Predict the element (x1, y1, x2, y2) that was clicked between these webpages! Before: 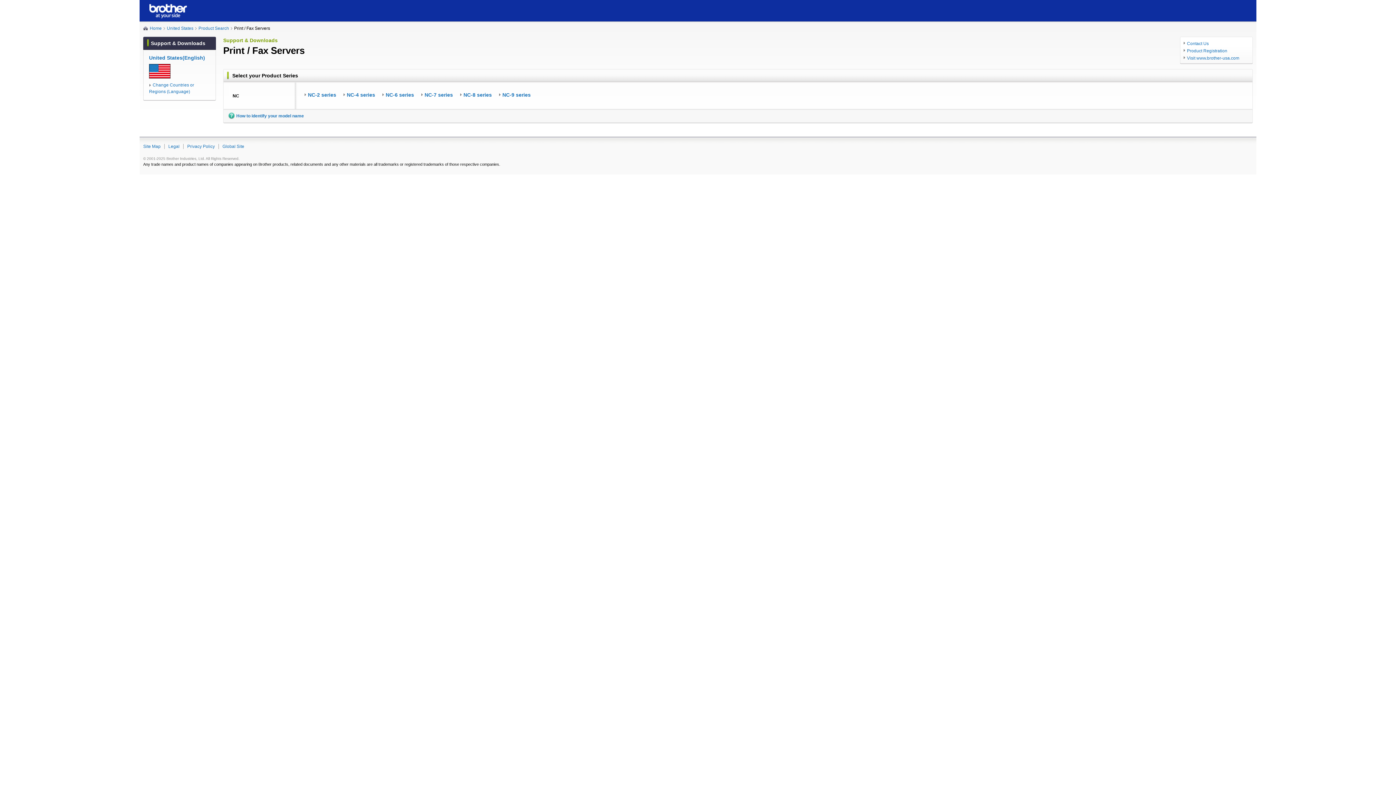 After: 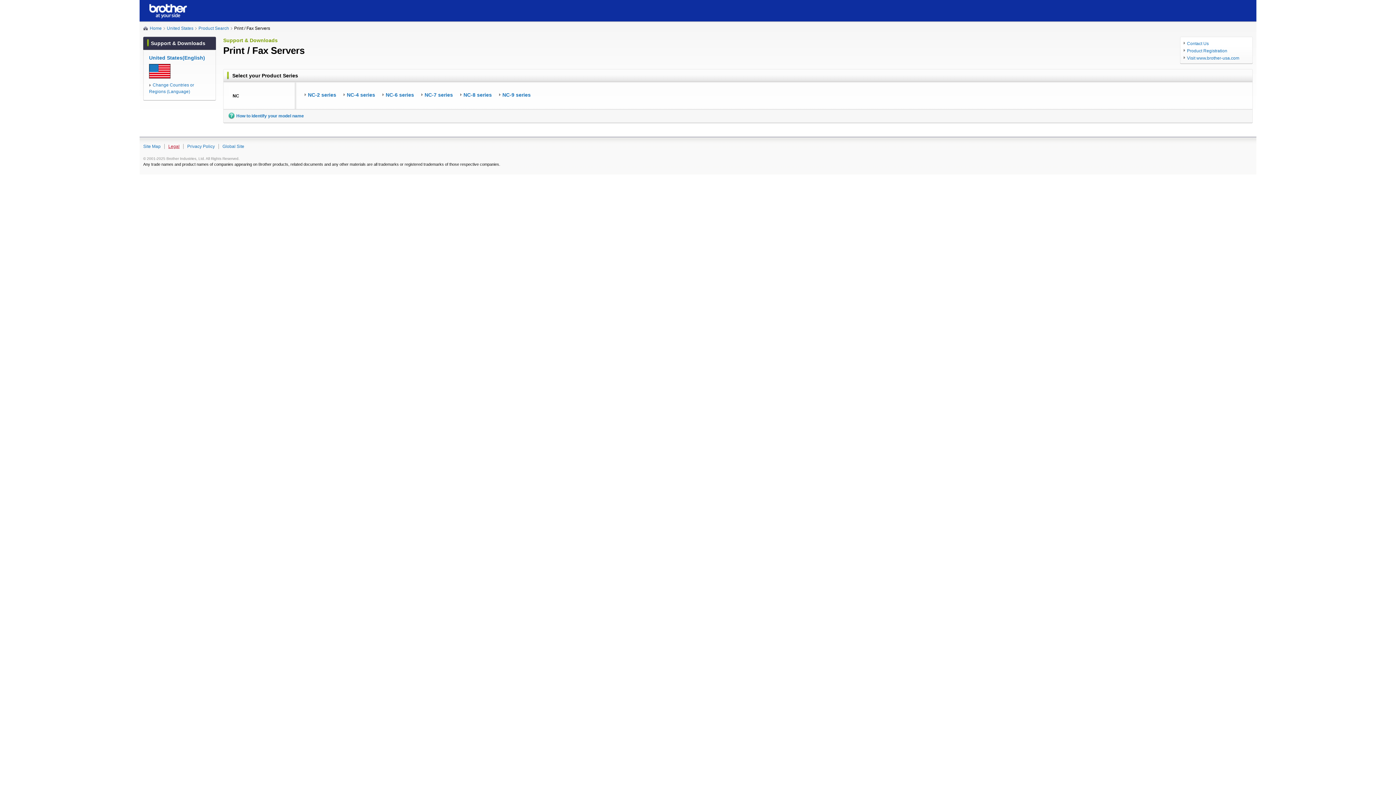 Action: bbox: (168, 144, 179, 149) label: Legal